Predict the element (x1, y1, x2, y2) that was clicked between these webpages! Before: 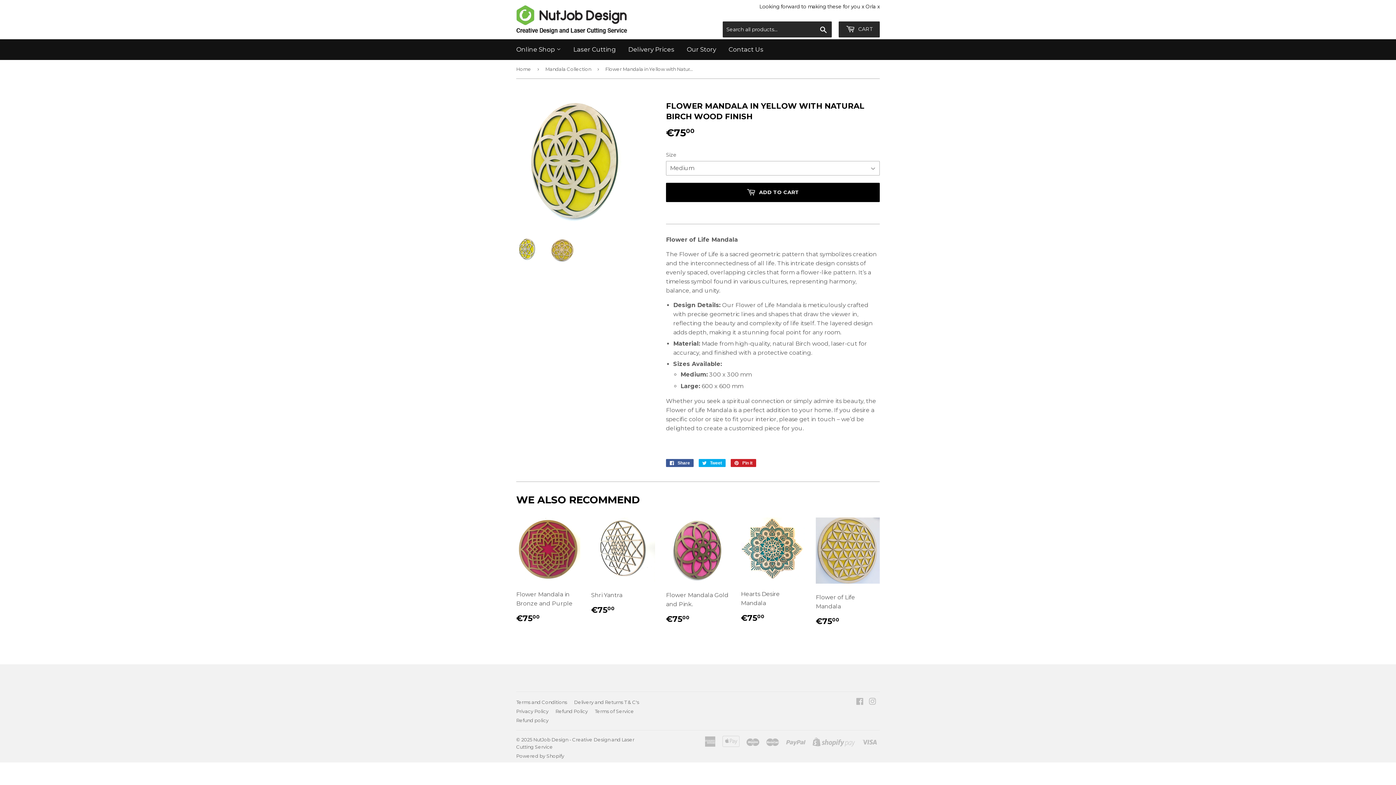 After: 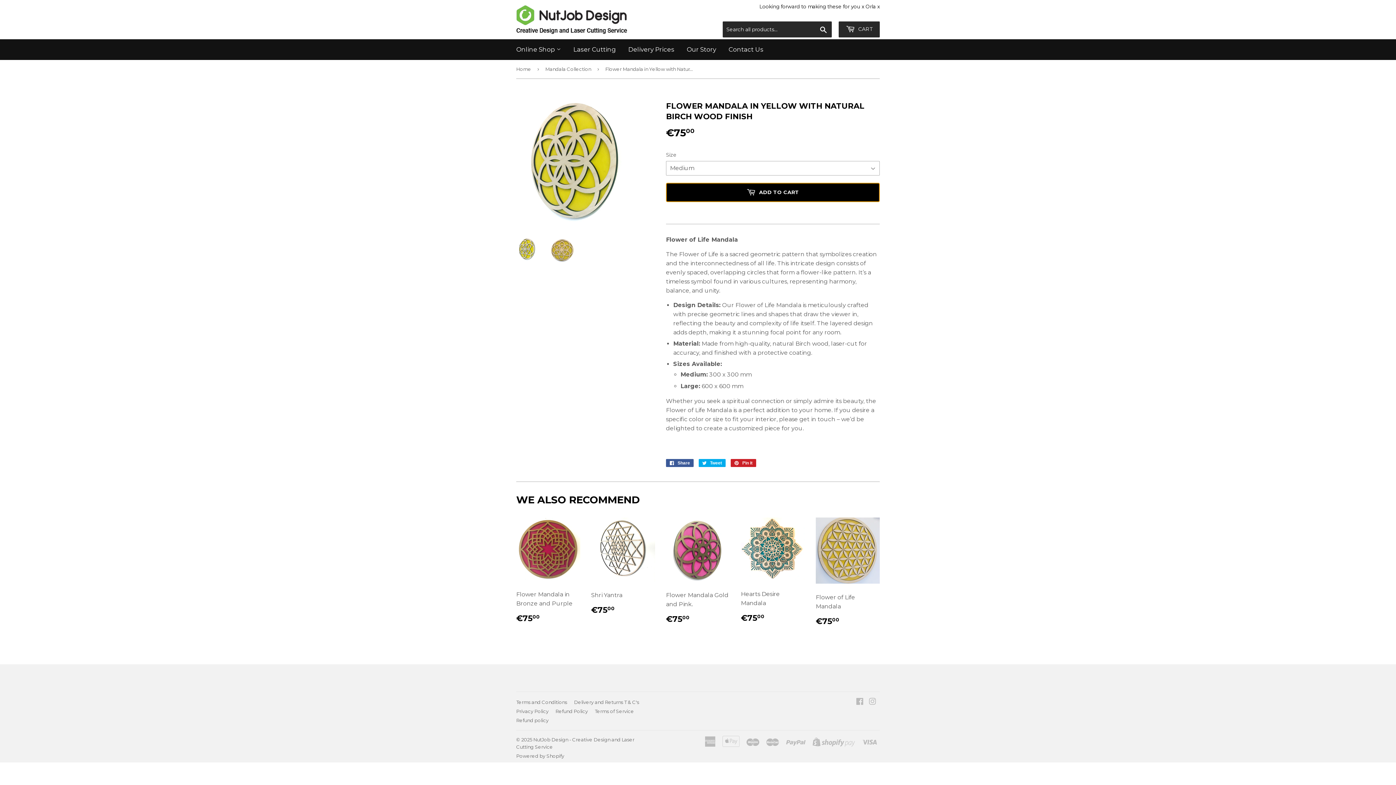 Action: bbox: (666, 182, 880, 202) label:  ADD TO CART